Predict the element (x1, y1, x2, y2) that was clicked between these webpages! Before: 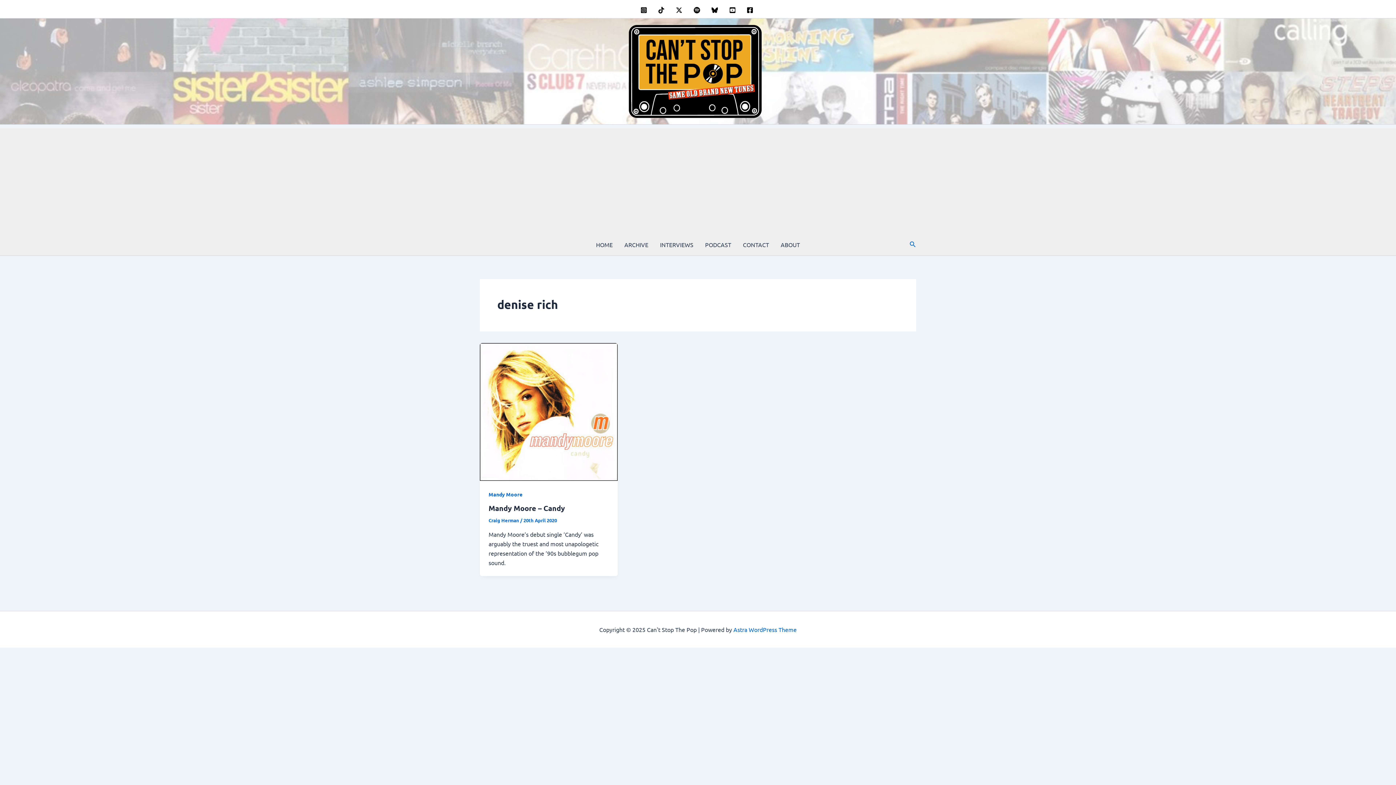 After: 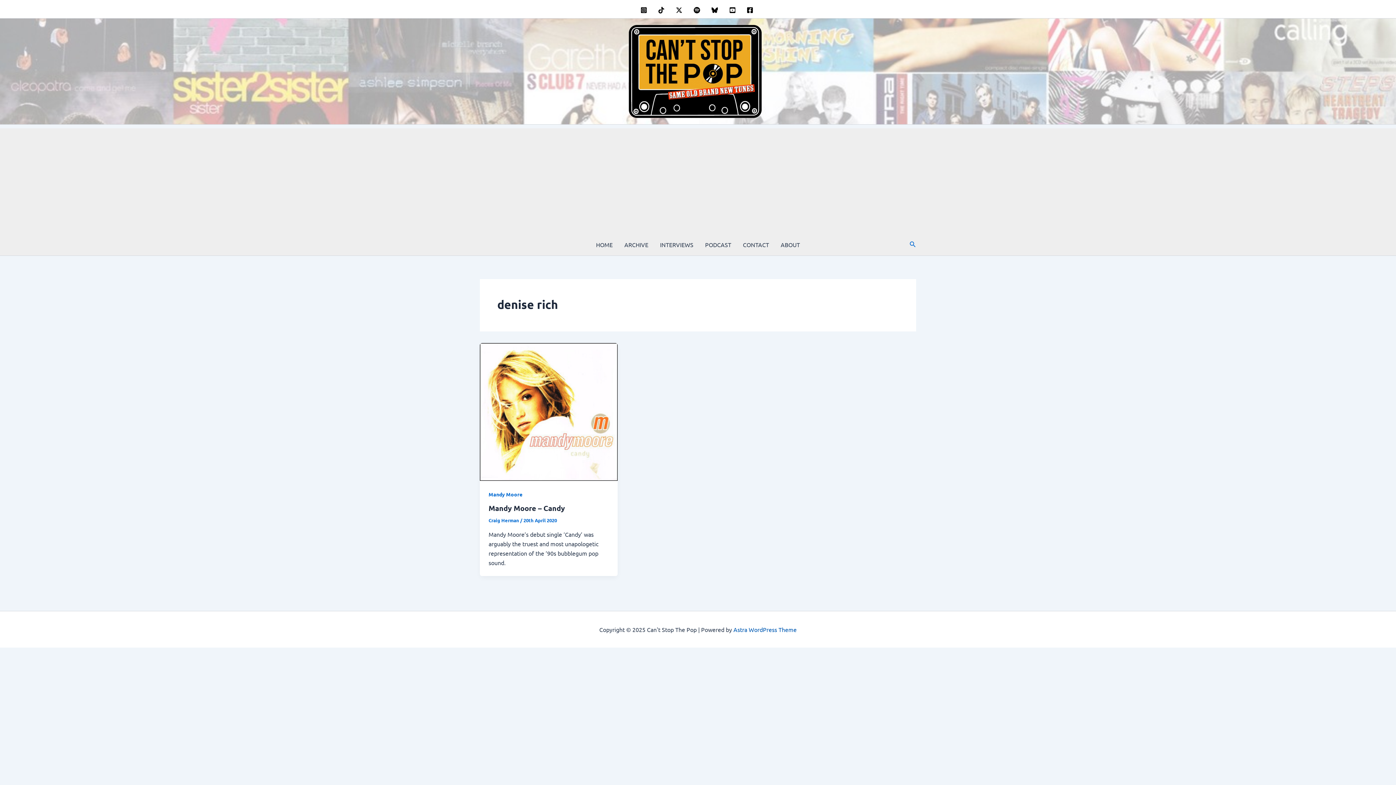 Action: bbox: (733, 626, 796, 633) label: Astra WordPress Theme